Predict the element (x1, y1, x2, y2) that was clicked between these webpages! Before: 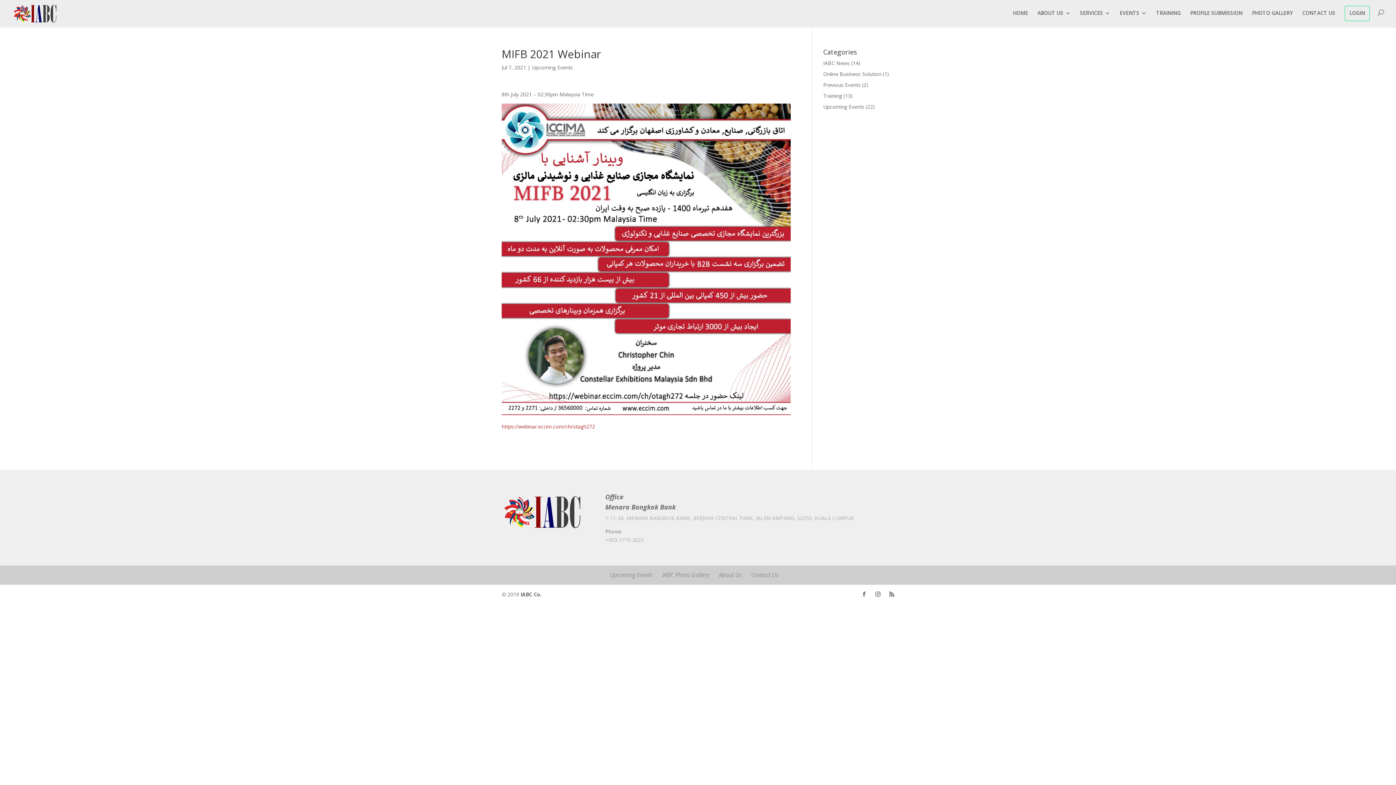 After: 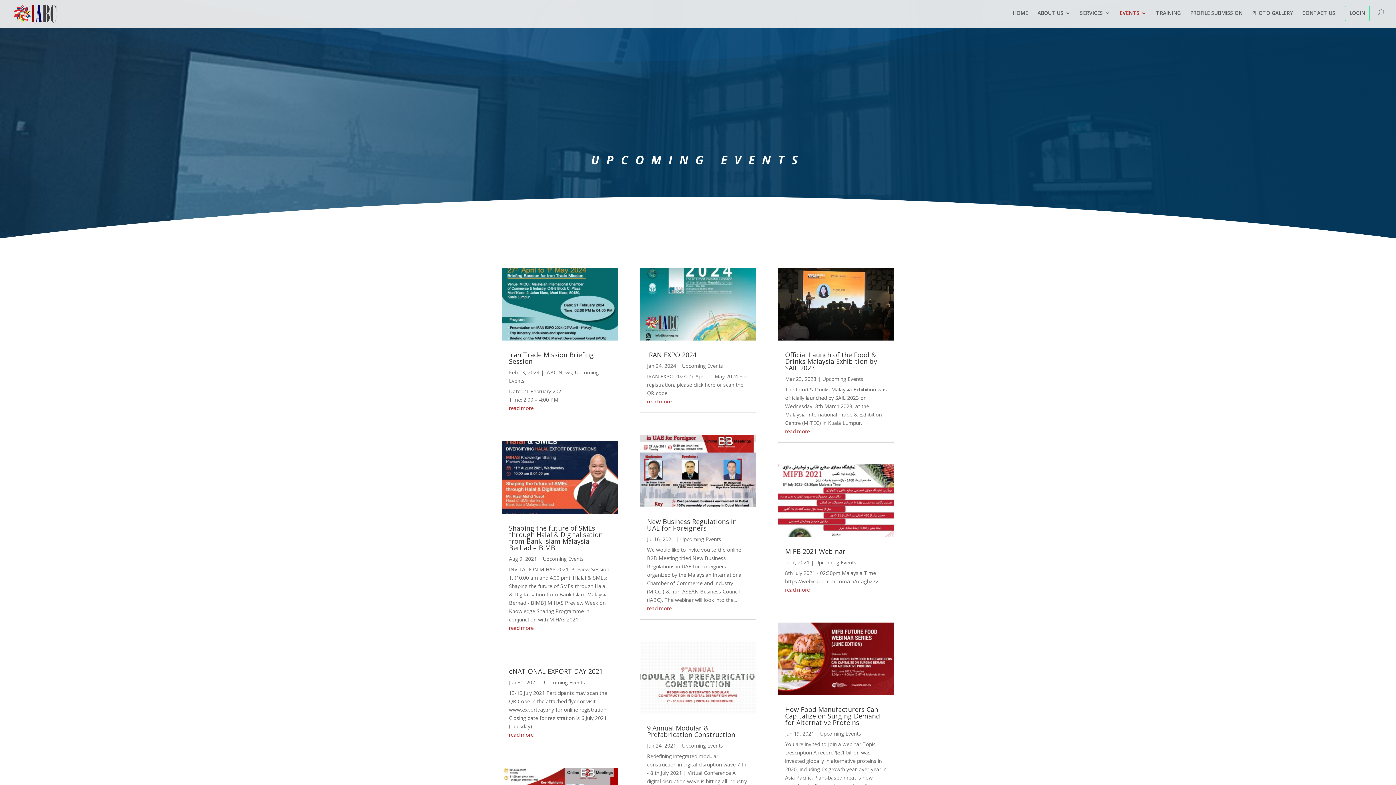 Action: bbox: (609, 571, 652, 579) label: Upcoming Events